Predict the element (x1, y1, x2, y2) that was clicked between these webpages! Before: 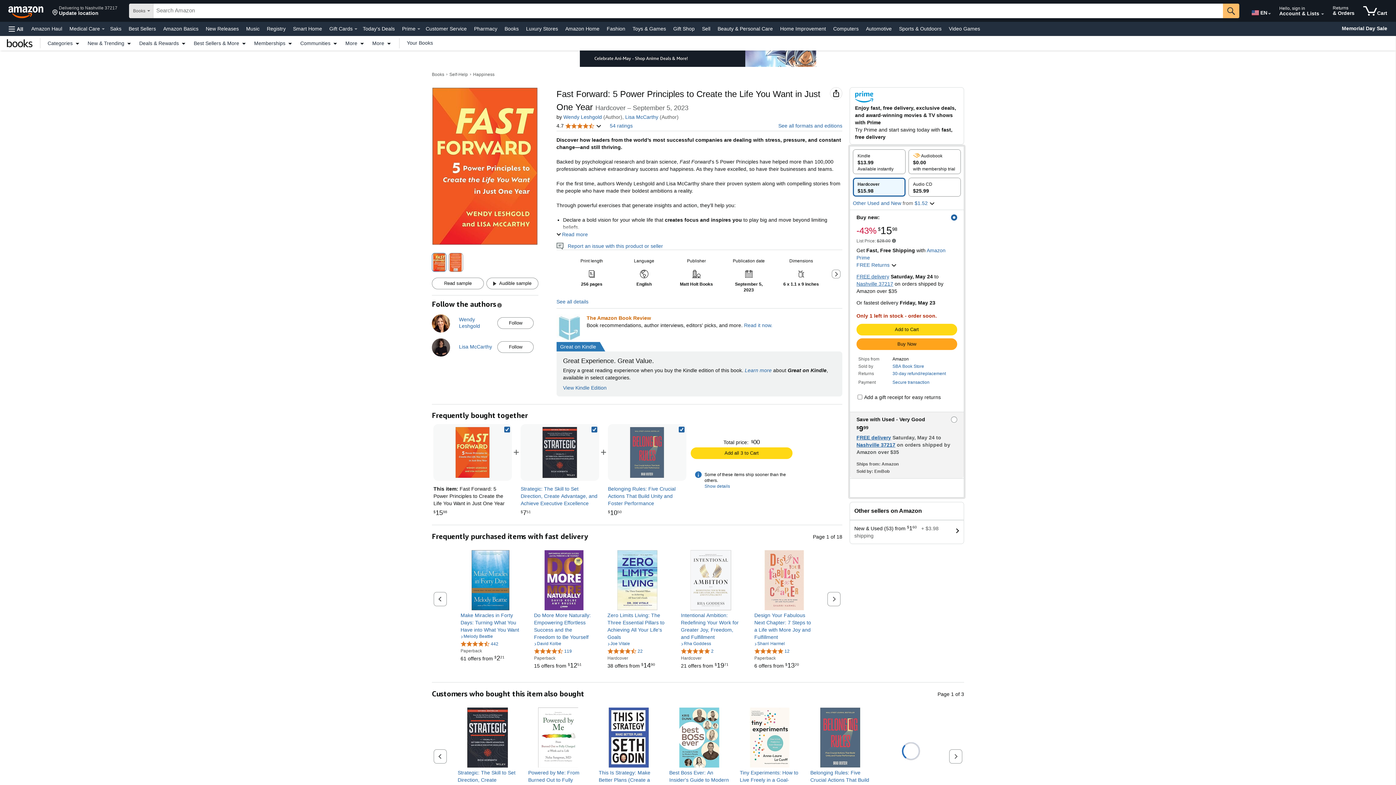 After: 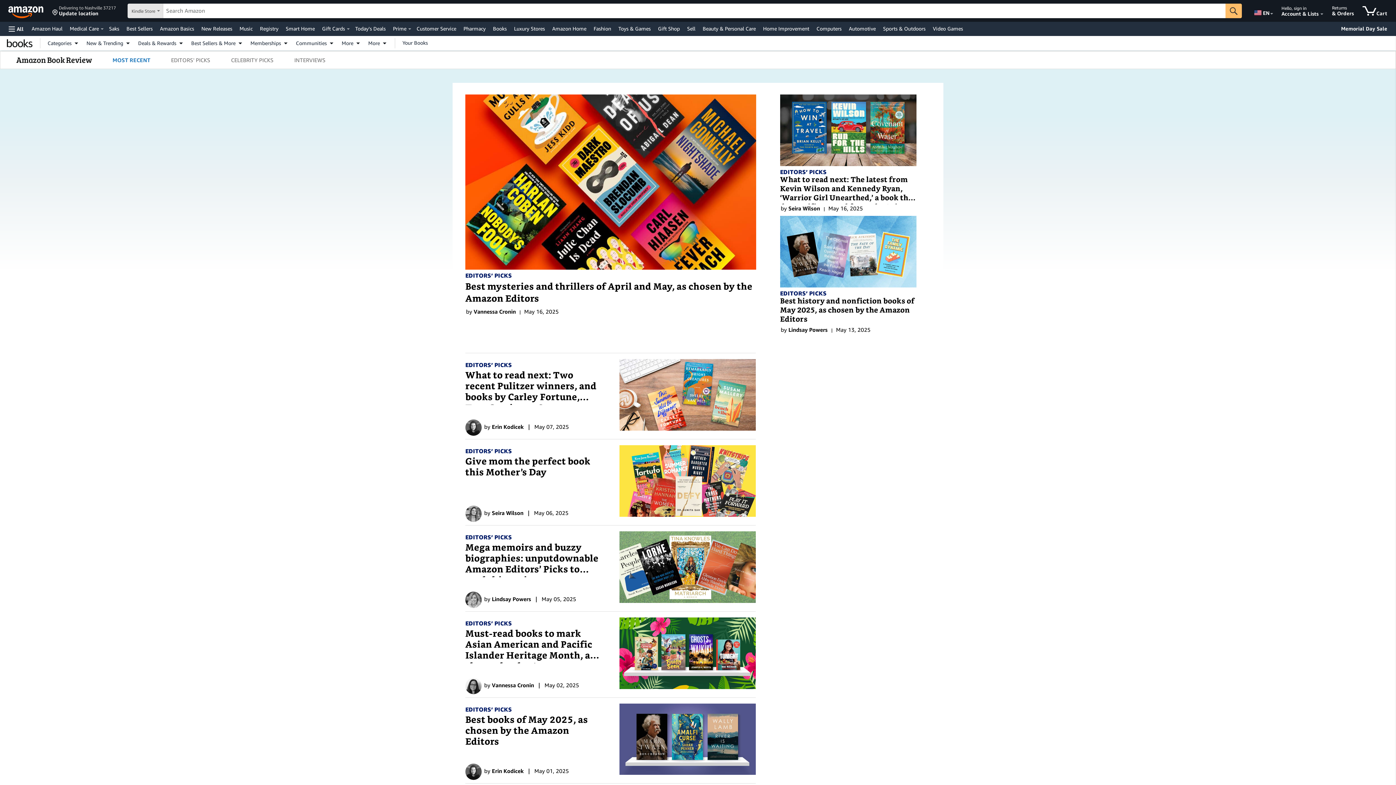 Action: label: Read it now. bbox: (744, 322, 772, 328)